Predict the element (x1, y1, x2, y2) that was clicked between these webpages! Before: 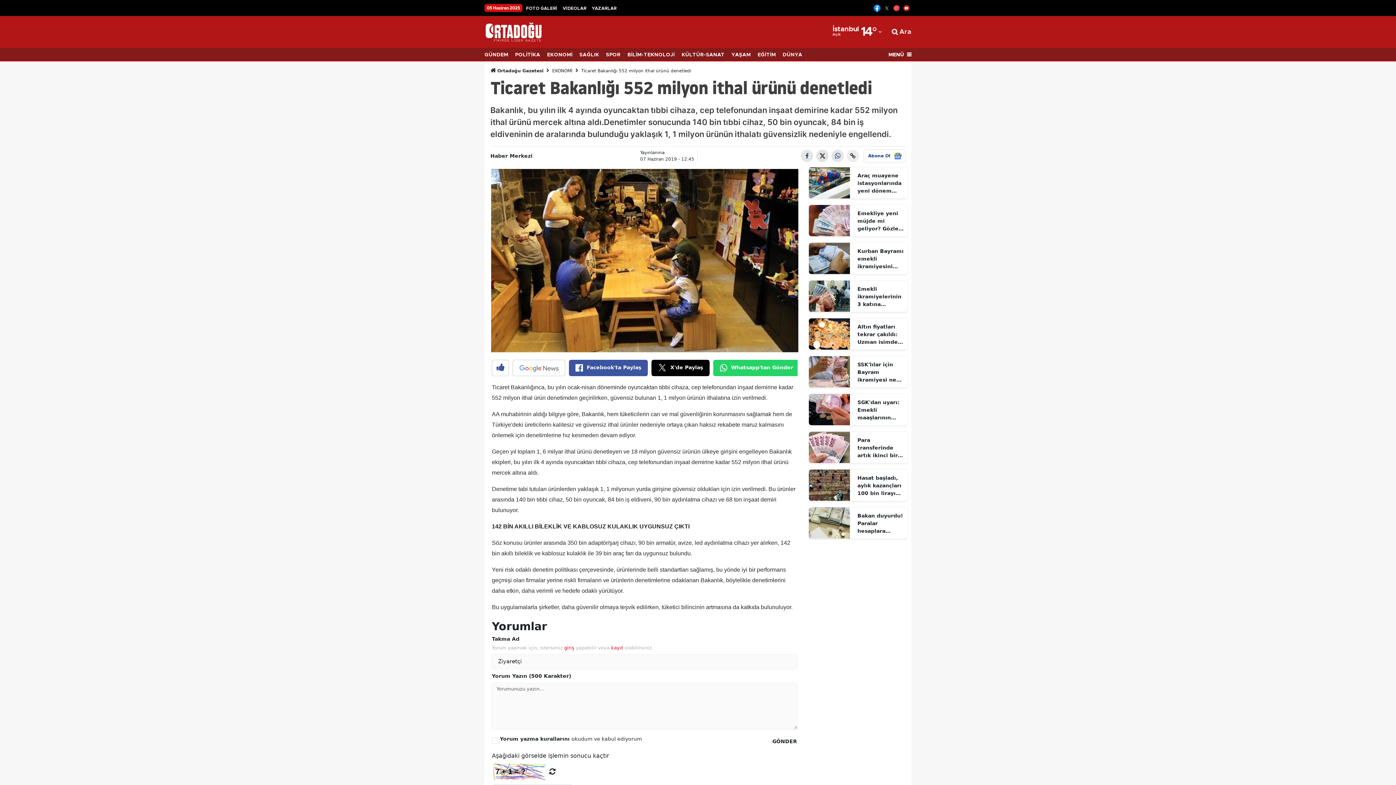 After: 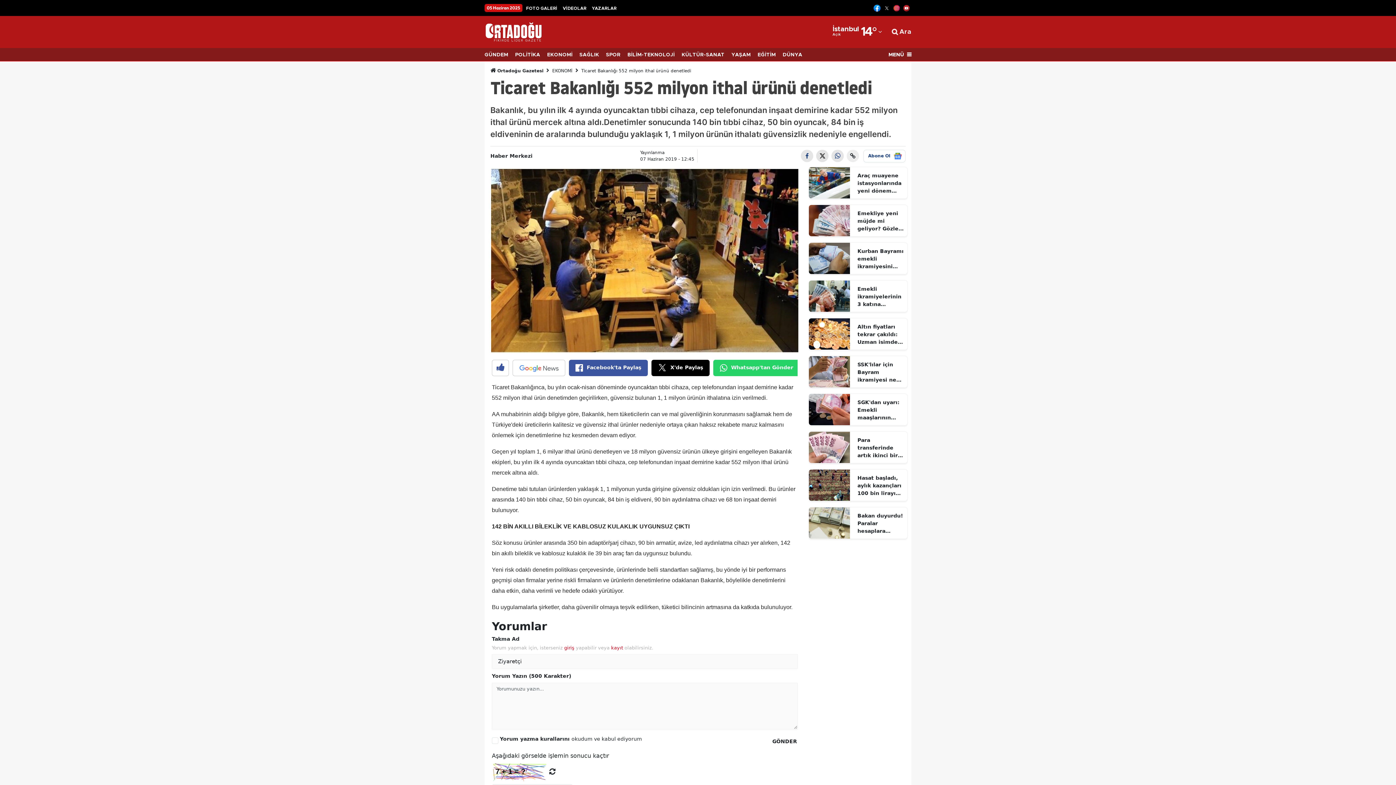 Action: bbox: (883, 4, 890, 11)